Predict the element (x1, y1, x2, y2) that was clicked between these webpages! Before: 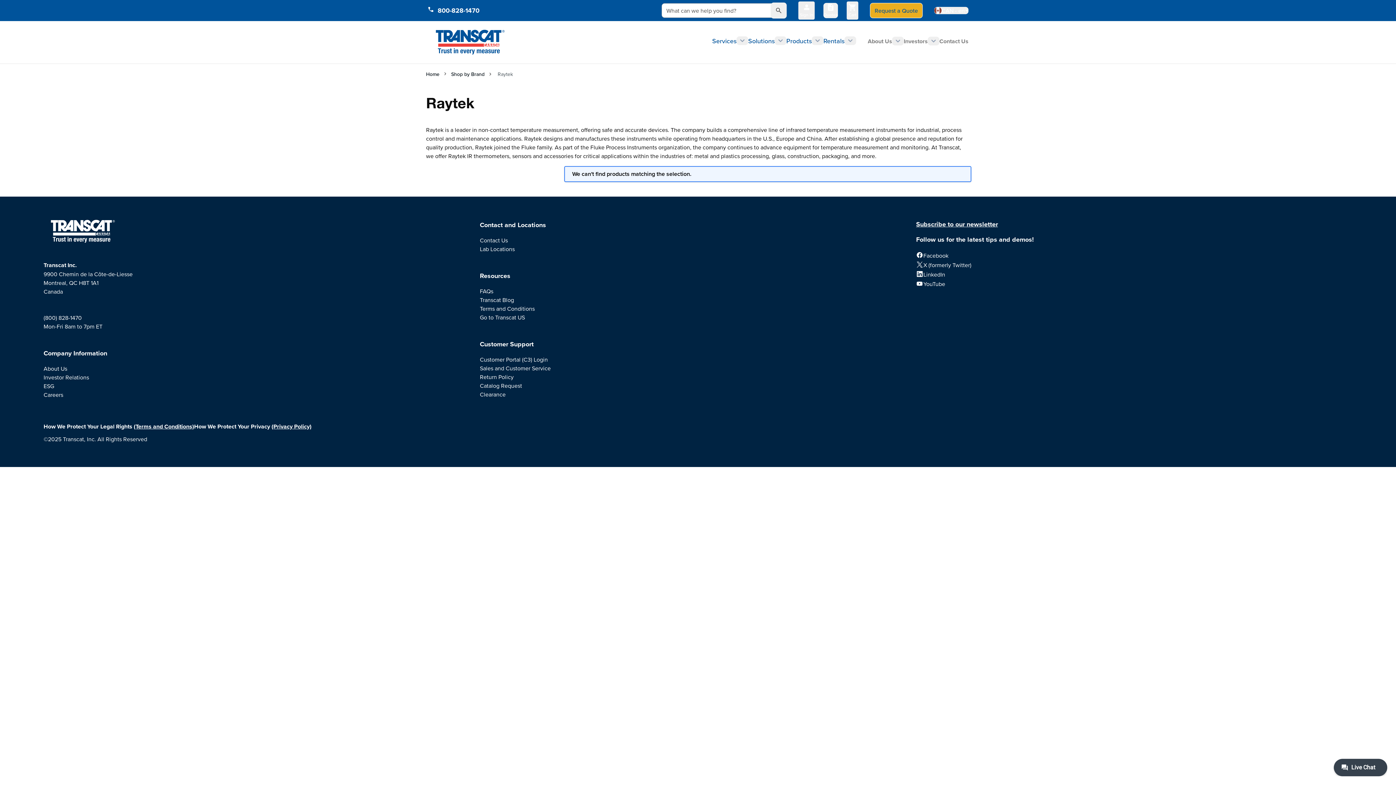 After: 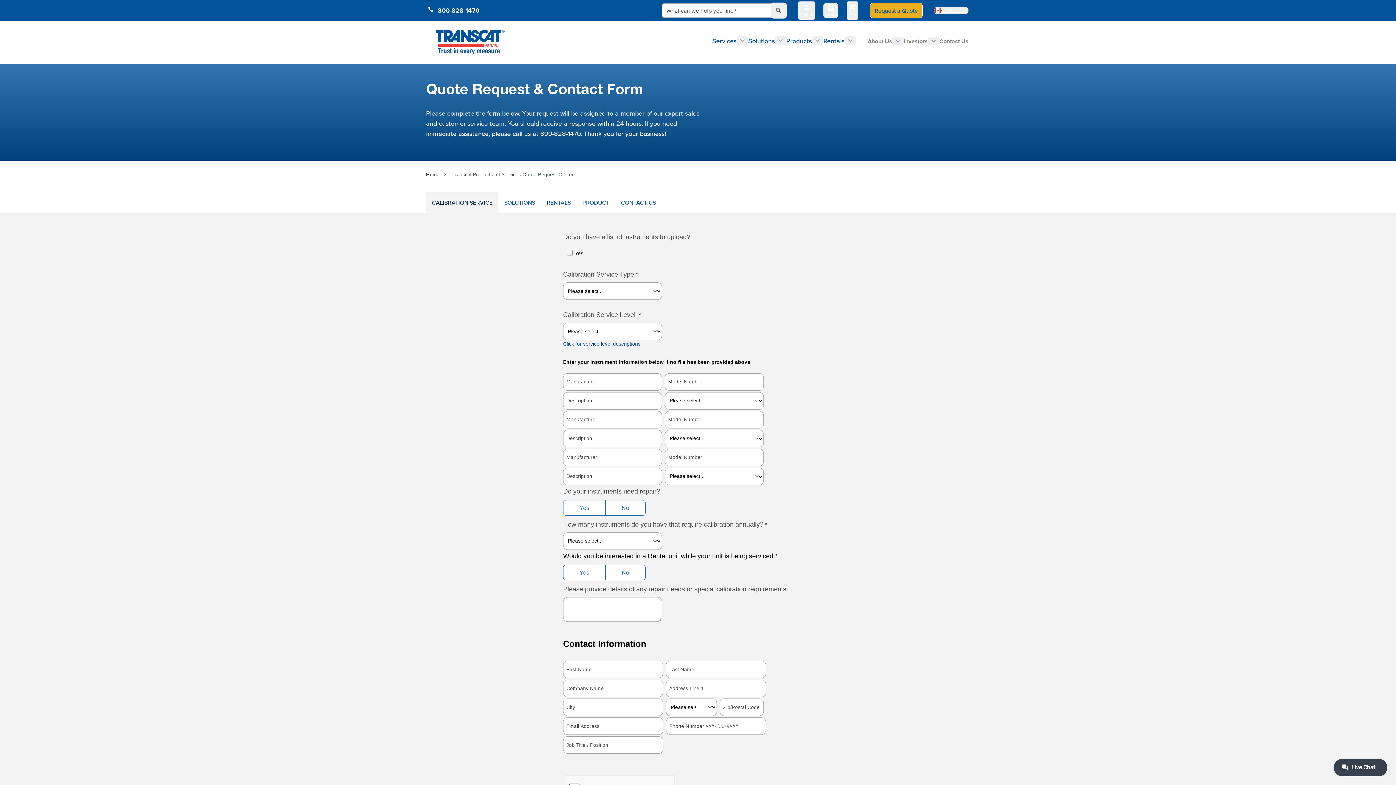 Action: label: Request a Quote bbox: (870, 2, 922, 18)